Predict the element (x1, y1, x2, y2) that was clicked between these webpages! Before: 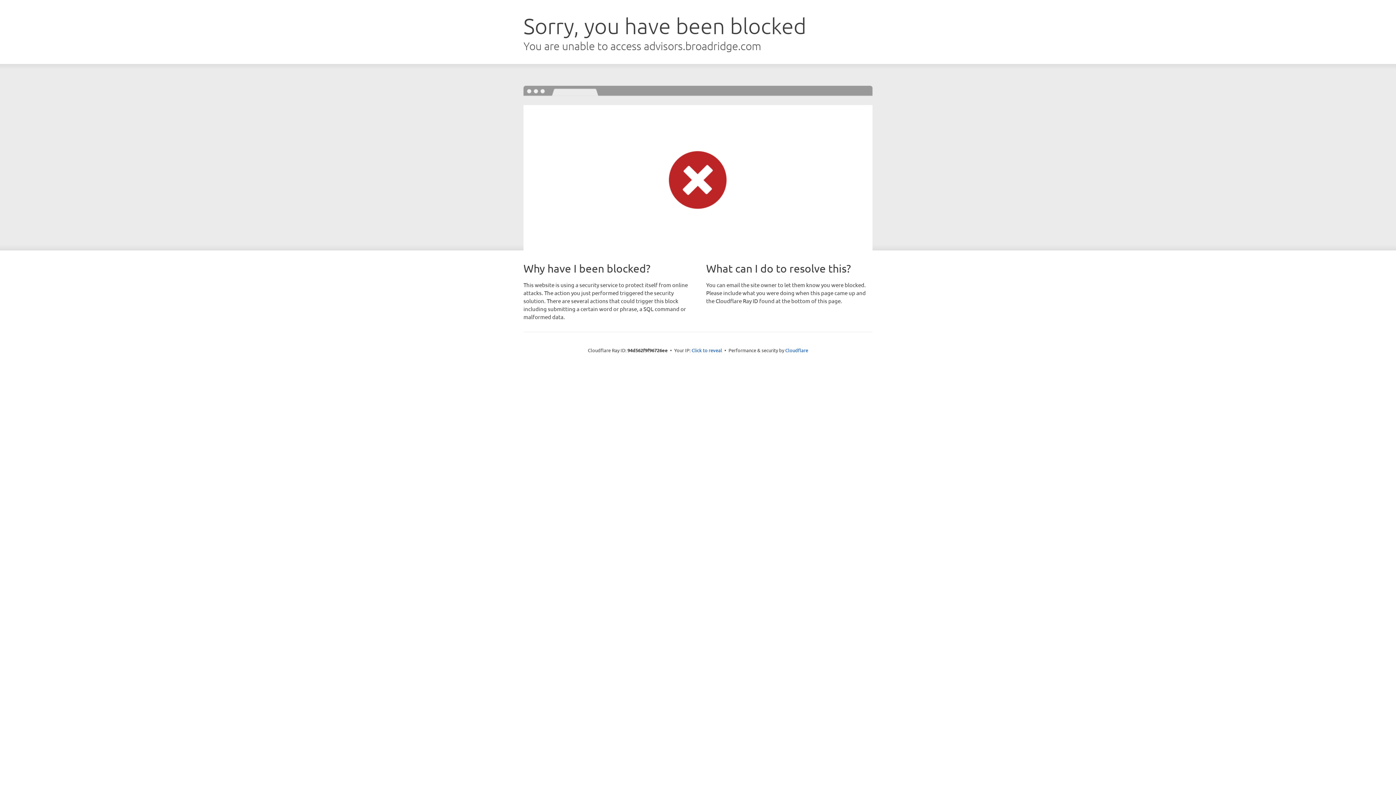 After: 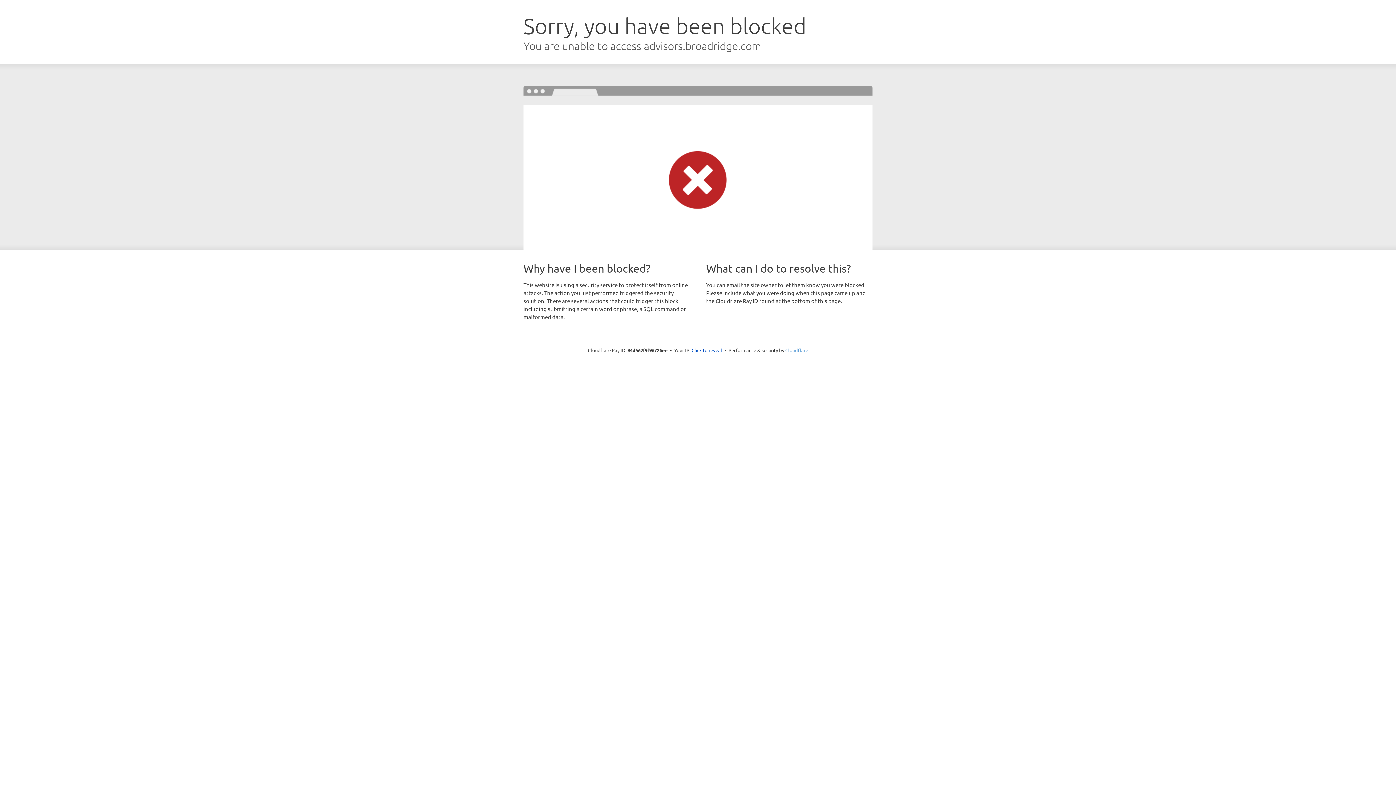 Action: label: Cloudflare bbox: (785, 347, 808, 353)